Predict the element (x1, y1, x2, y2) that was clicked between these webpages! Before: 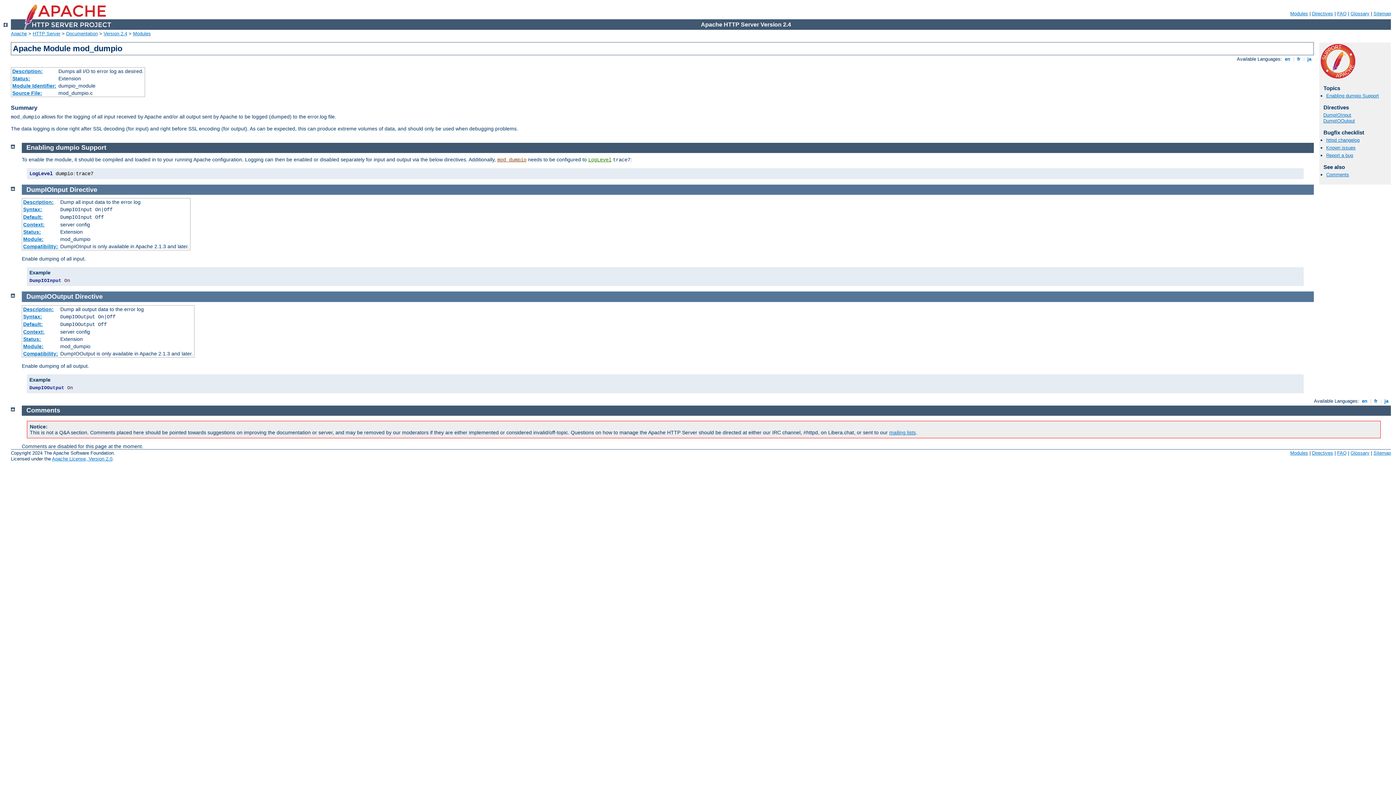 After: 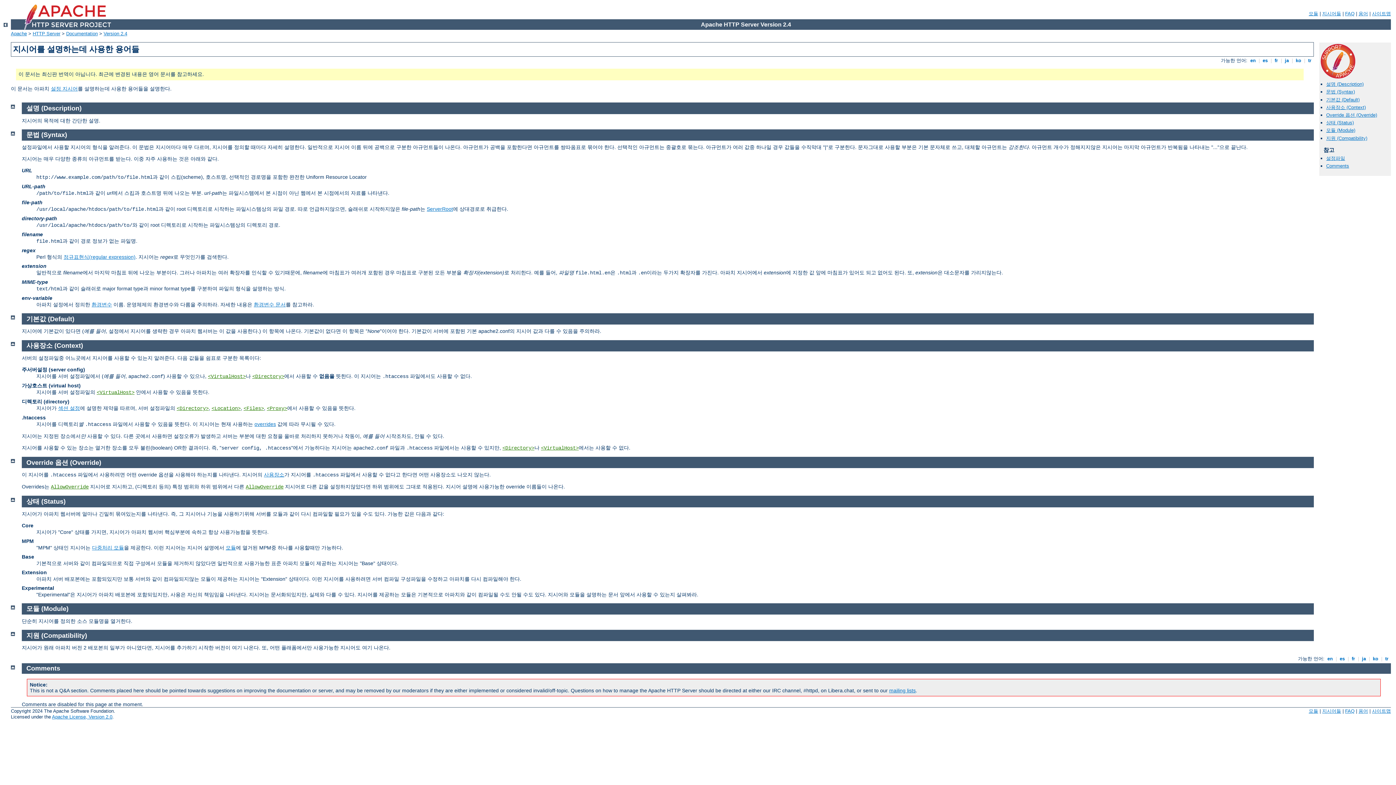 Action: bbox: (23, 313, 42, 319) label: Syntax: